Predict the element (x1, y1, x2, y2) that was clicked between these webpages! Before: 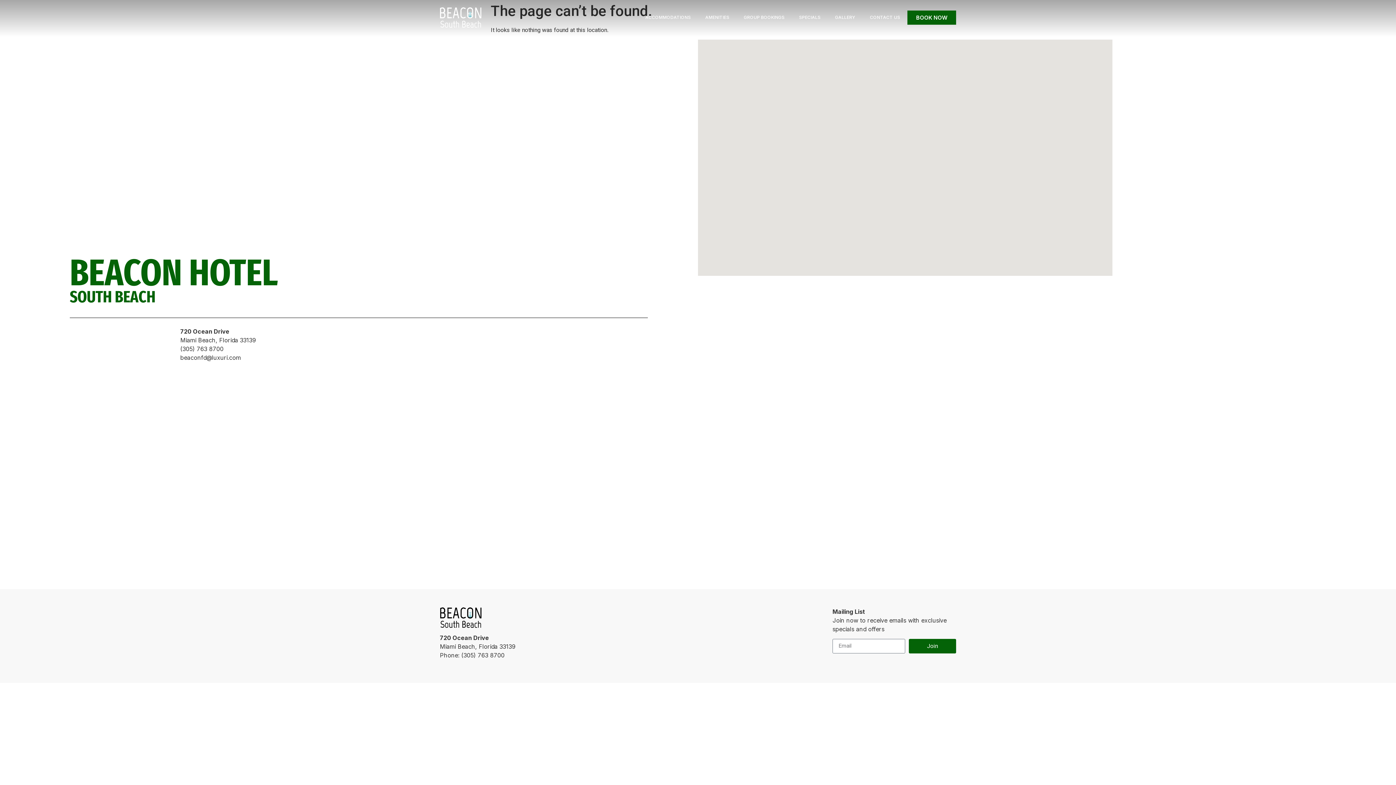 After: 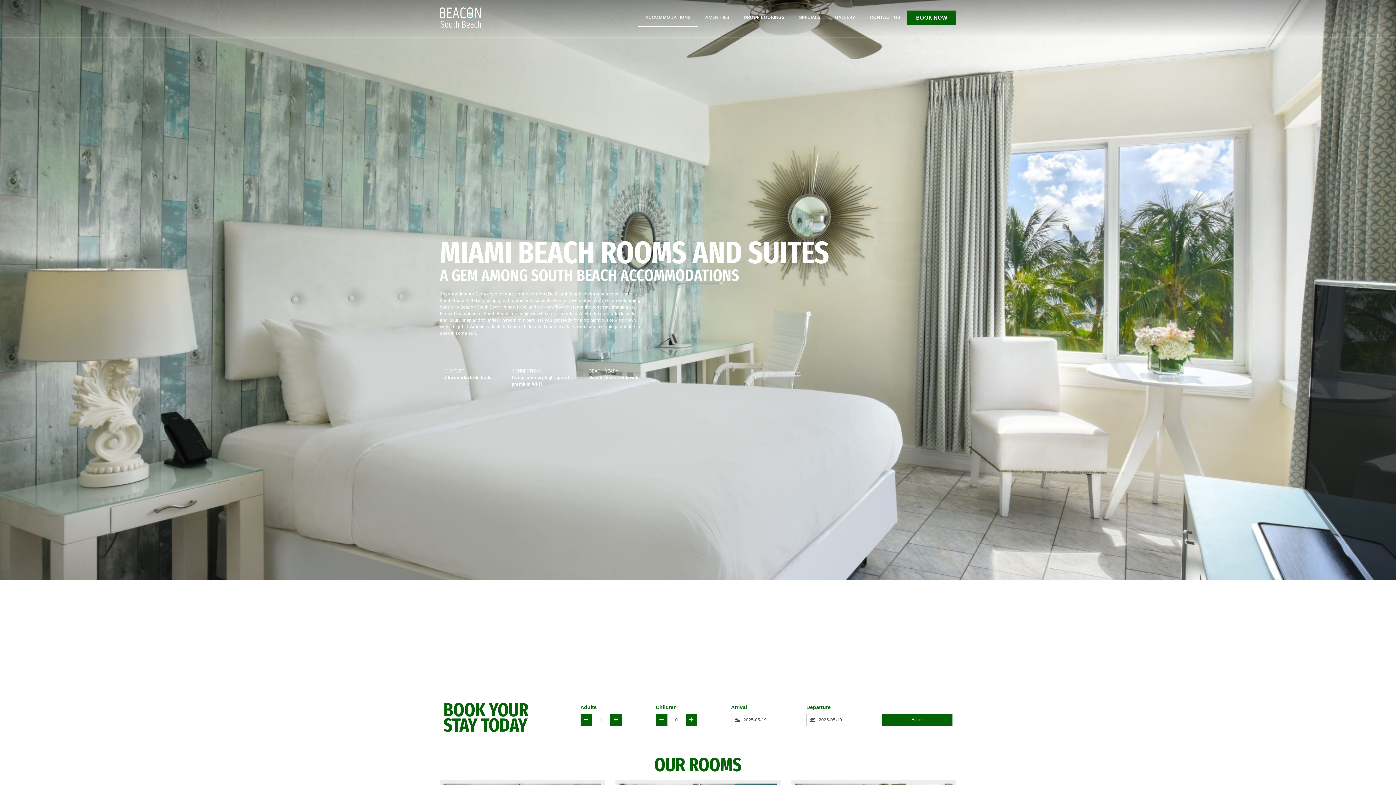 Action: bbox: (638, 7, 698, 27) label: ACCOMMODATIONS